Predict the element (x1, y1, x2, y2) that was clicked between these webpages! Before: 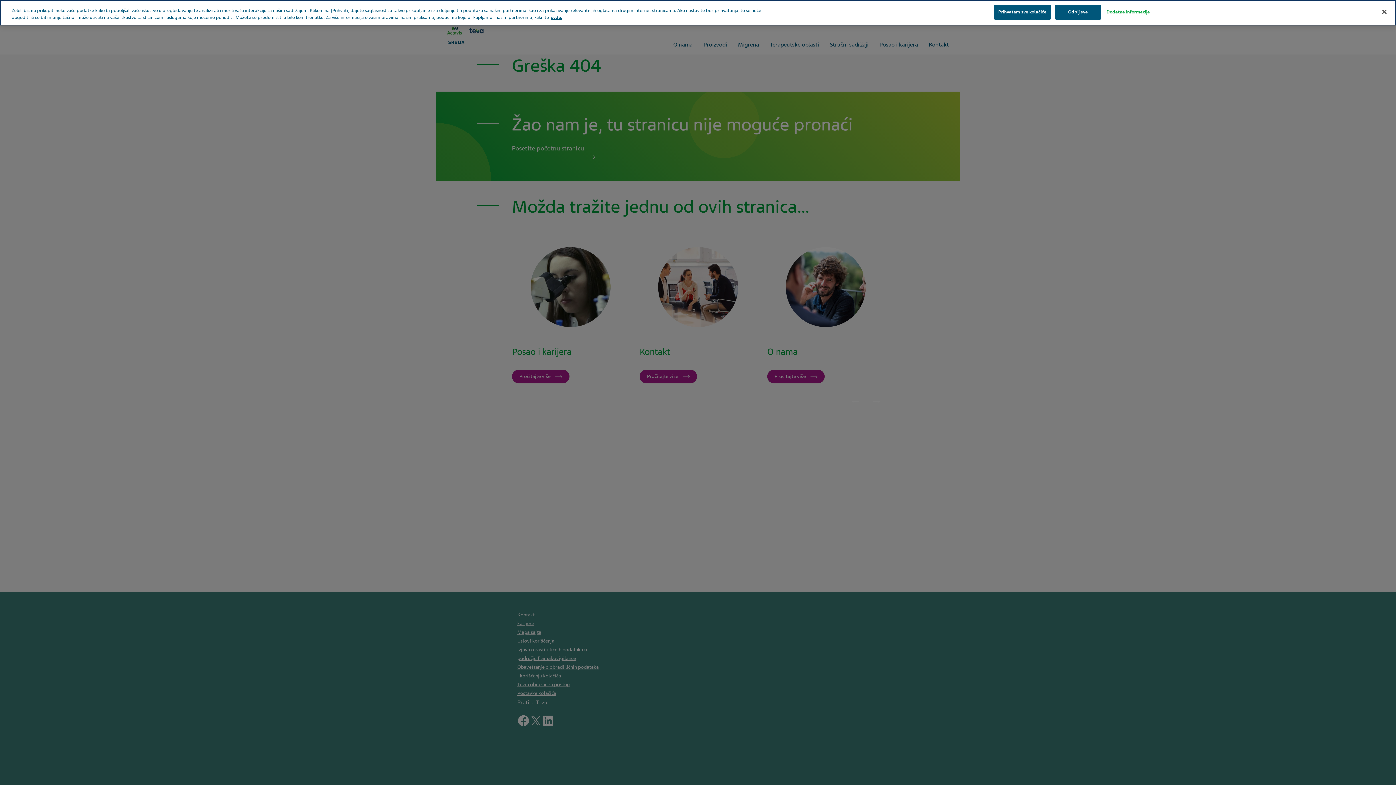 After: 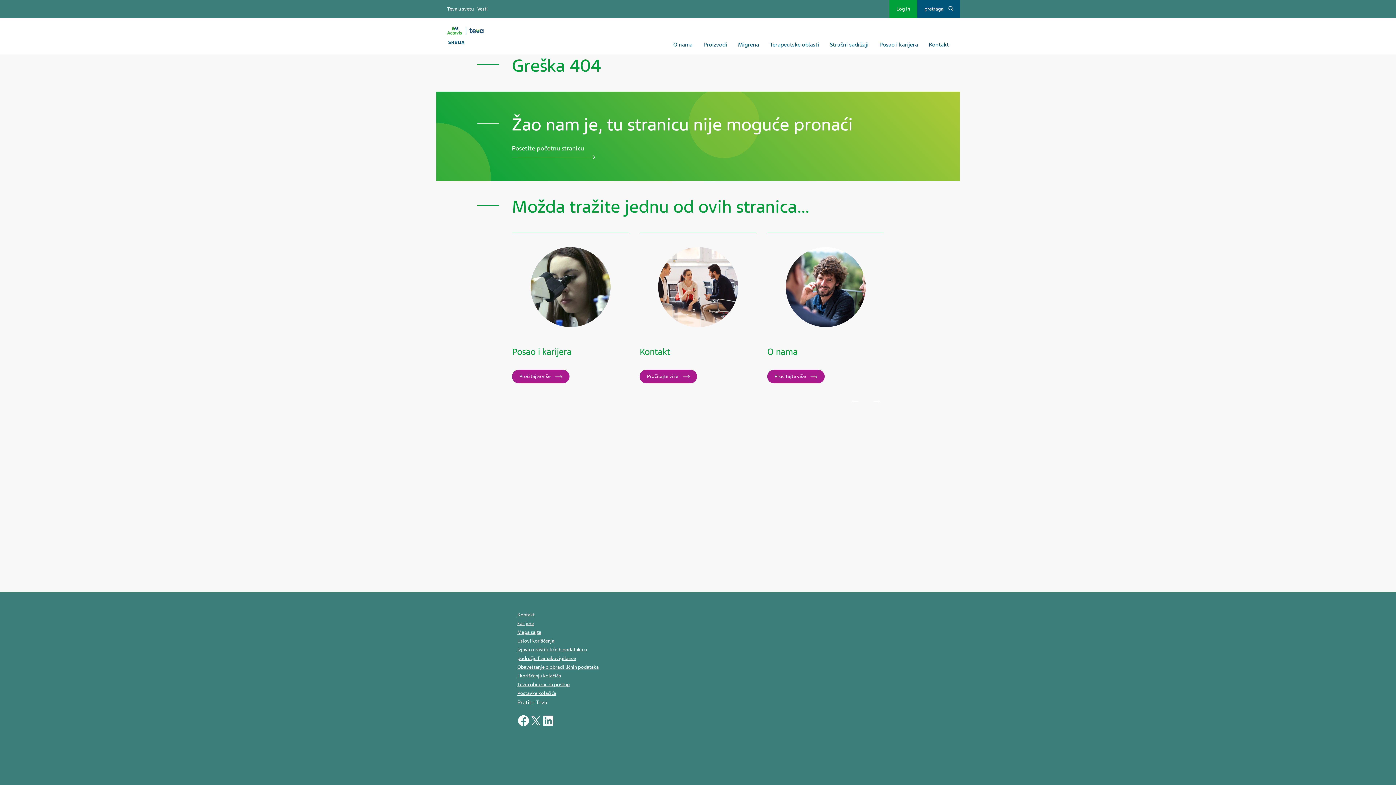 Action: bbox: (994, 4, 1050, 19) label: Prihvatam sve kolačiće